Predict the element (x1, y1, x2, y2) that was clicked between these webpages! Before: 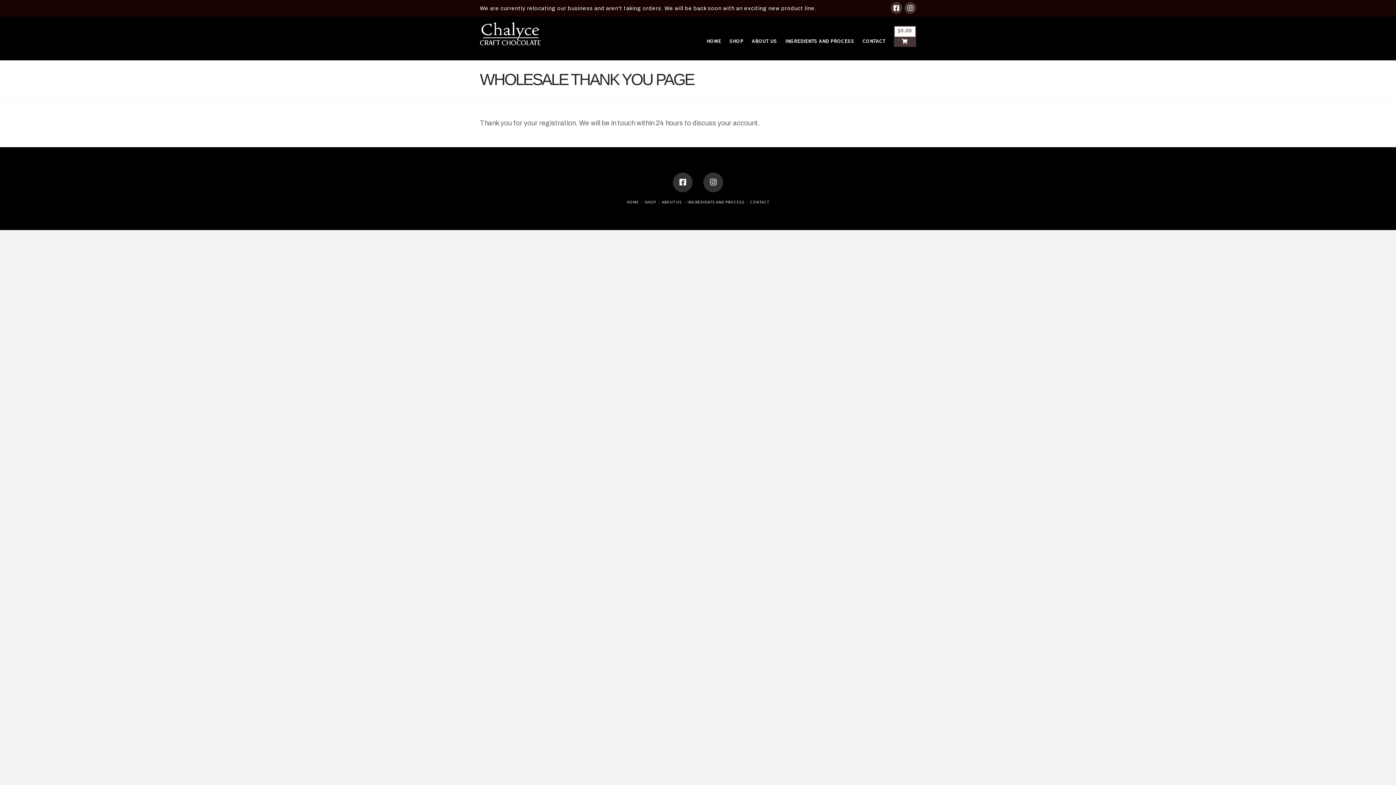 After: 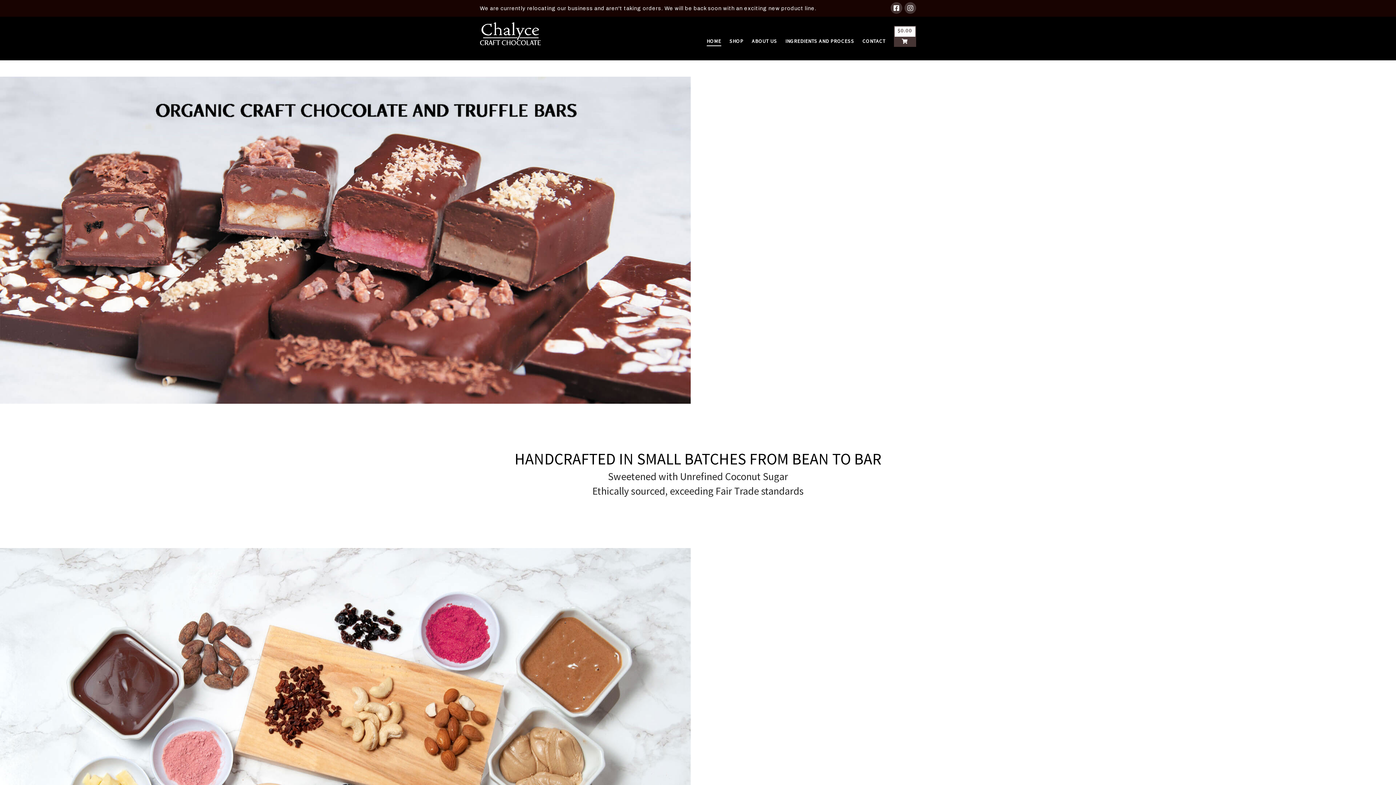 Action: bbox: (702, 16, 725, 60) label: HOME